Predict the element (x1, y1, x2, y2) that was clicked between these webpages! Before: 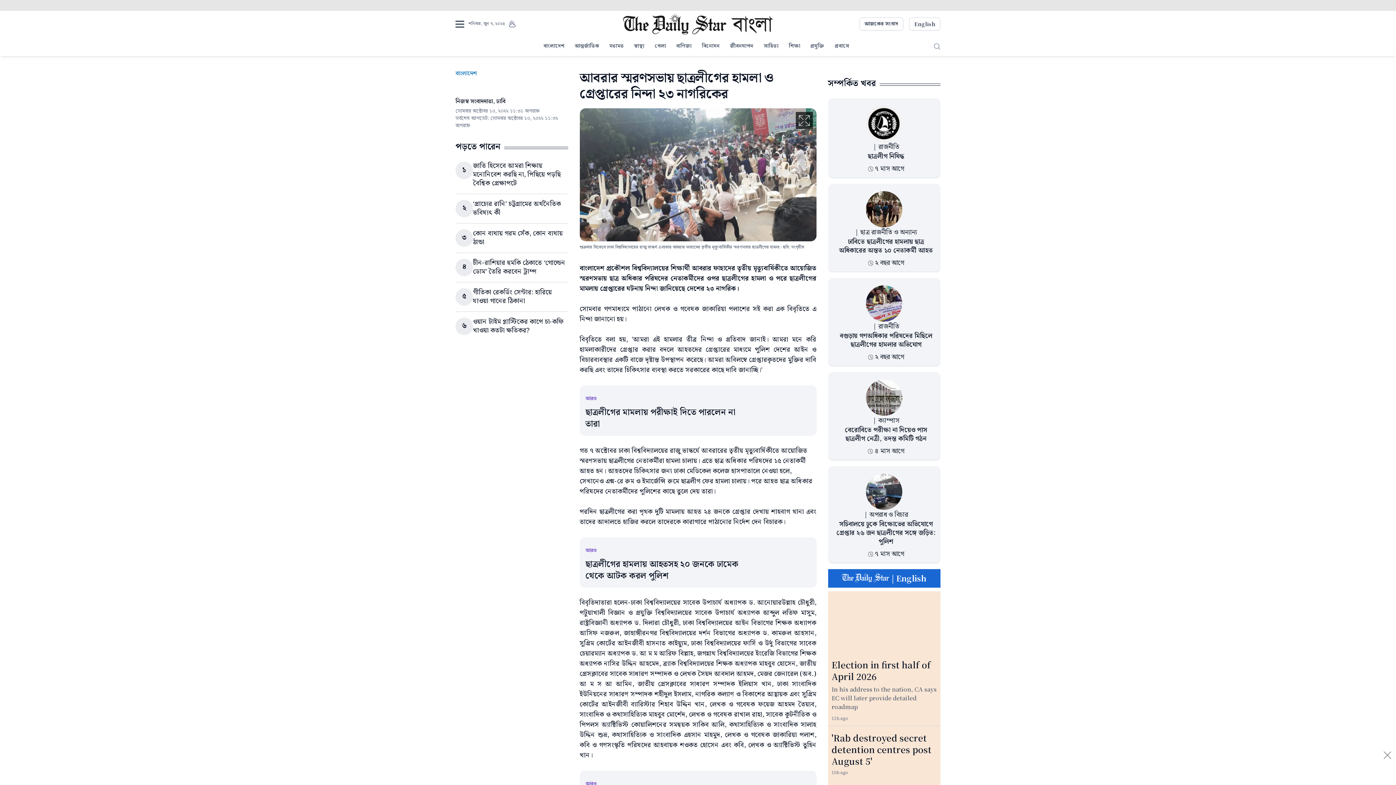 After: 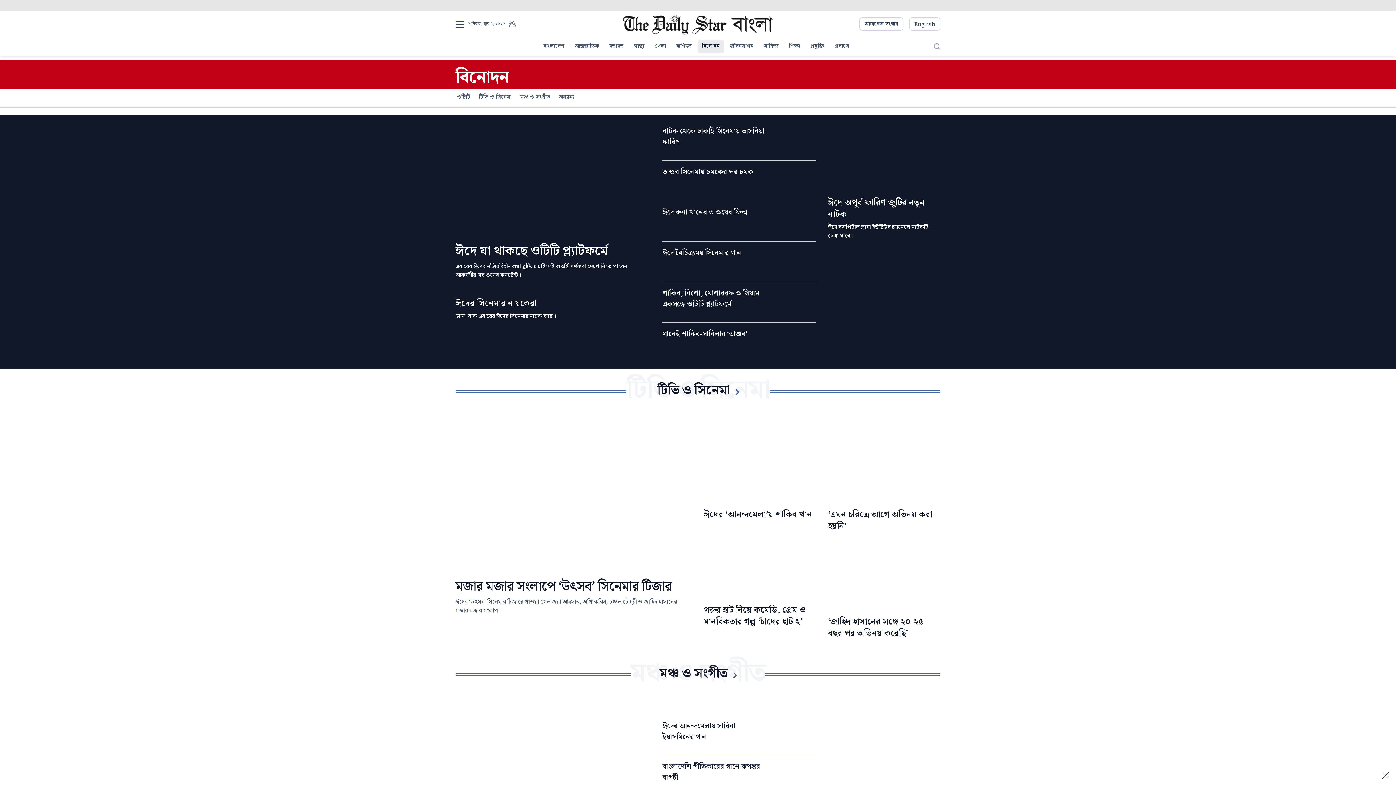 Action: label: বিনোদন bbox: (697, 40, 724, 53)